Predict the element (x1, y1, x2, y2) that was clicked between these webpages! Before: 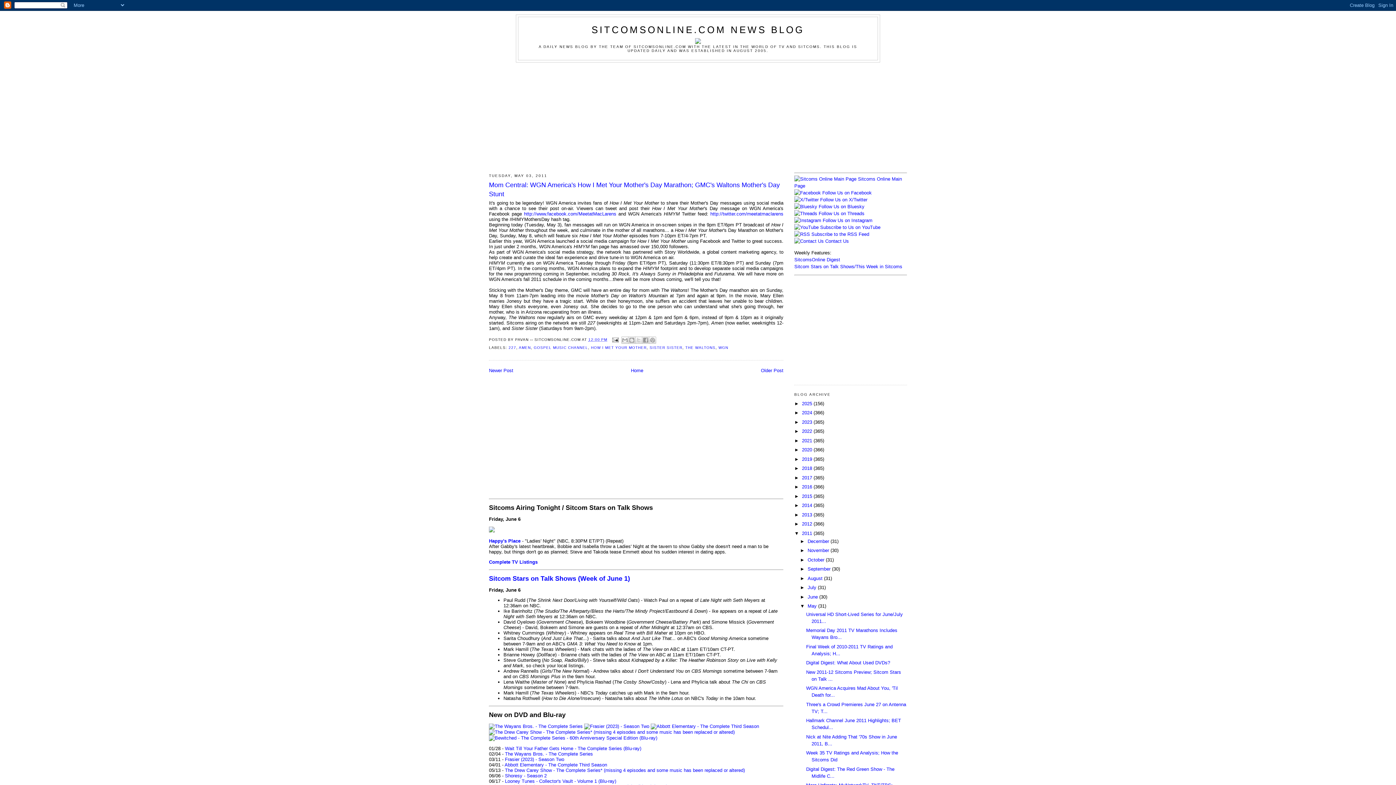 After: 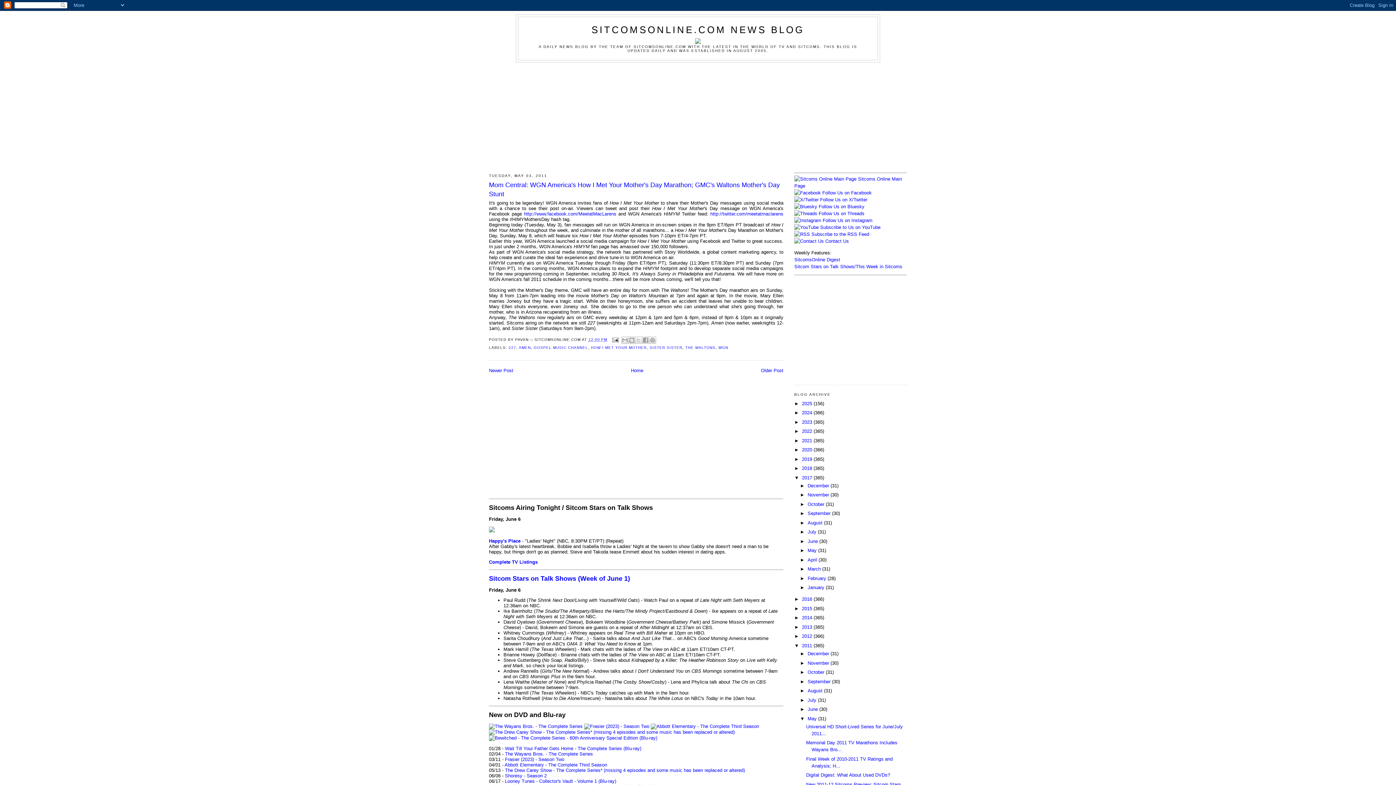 Action: bbox: (794, 475, 802, 480) label: ►  